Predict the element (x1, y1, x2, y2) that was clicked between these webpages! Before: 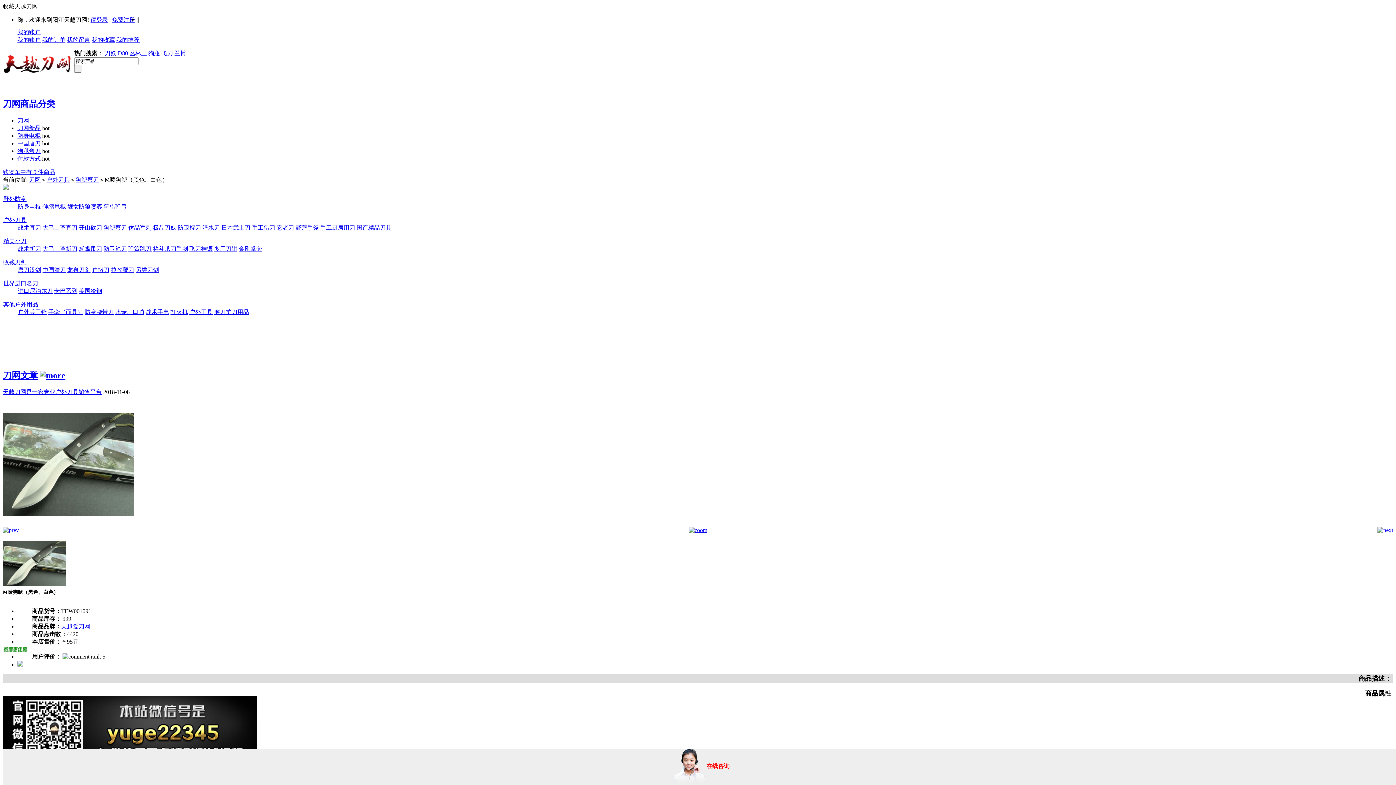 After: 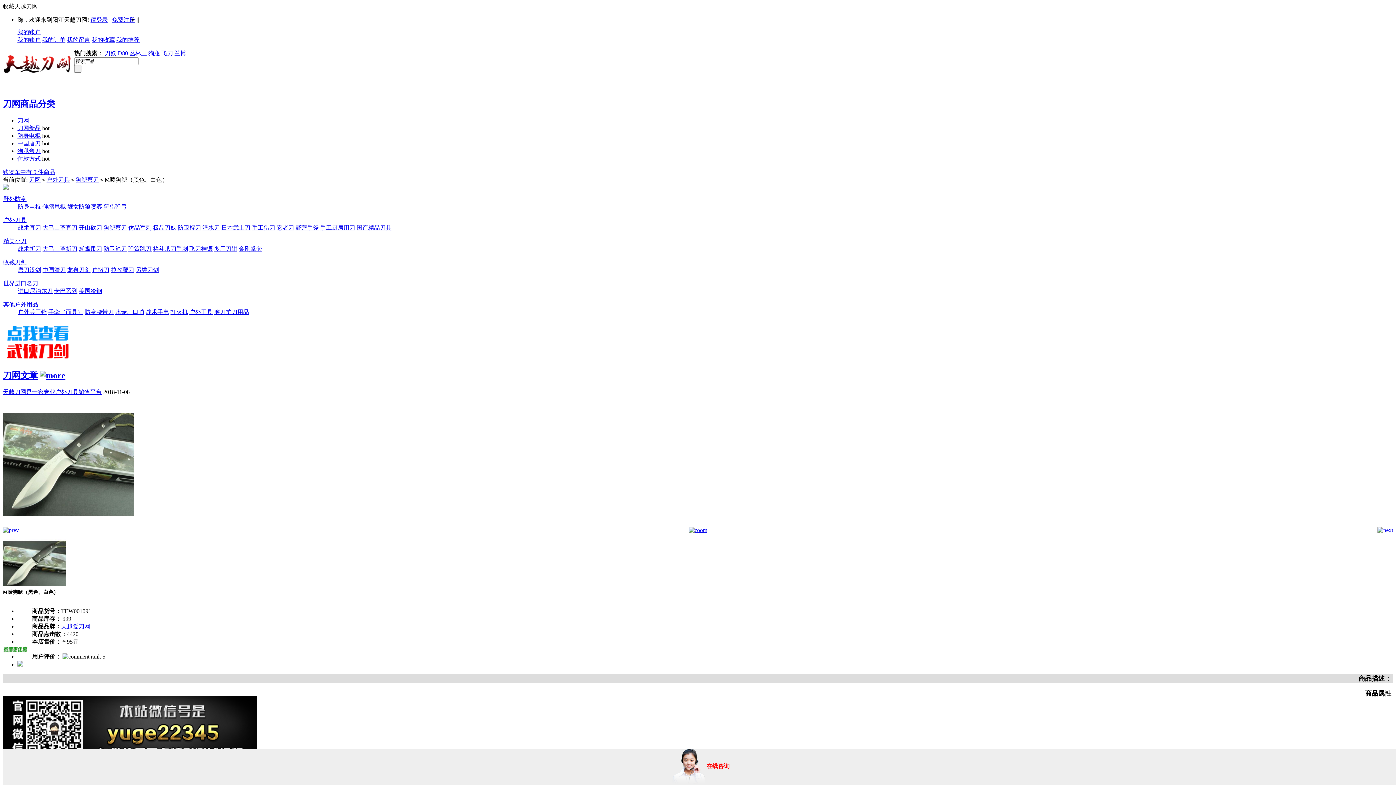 Action: bbox: (2, 357, 72, 363)